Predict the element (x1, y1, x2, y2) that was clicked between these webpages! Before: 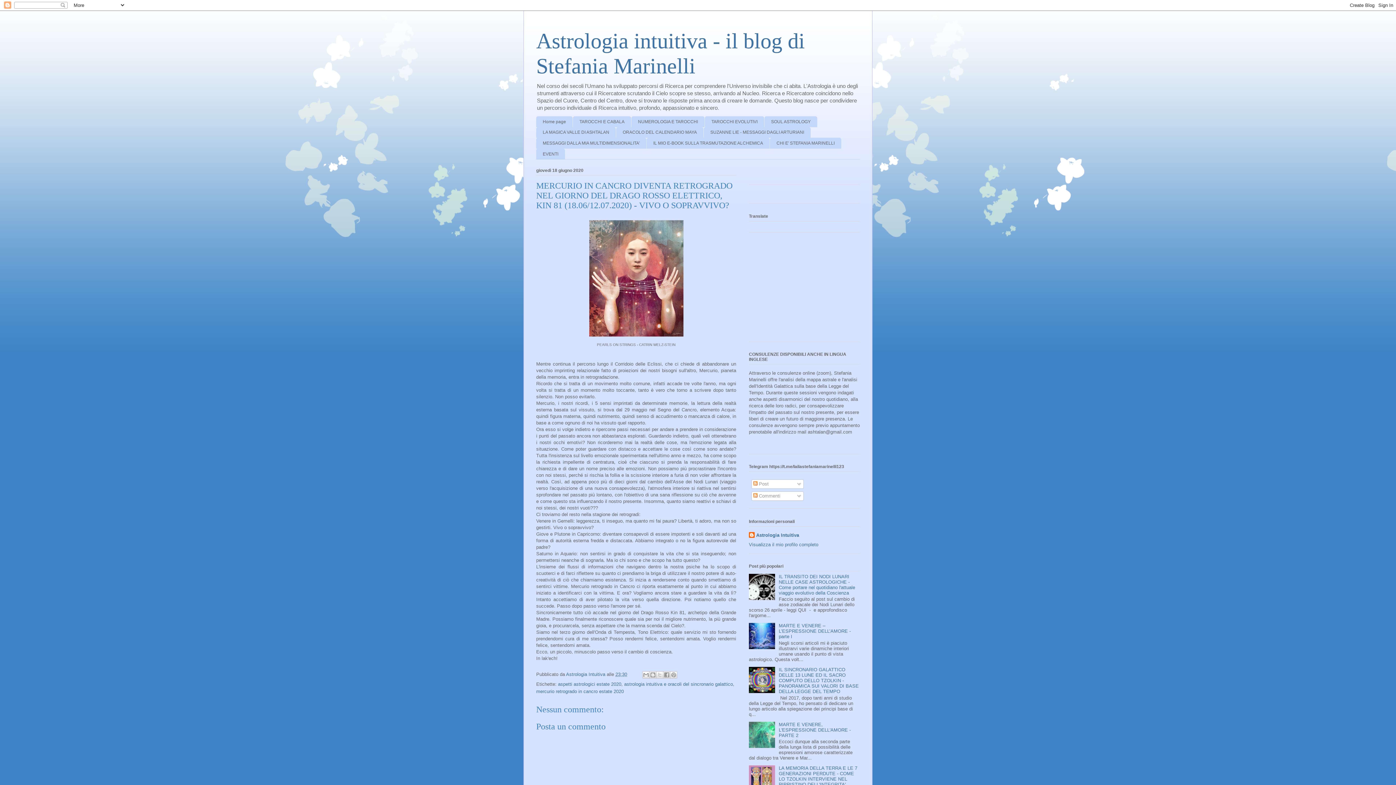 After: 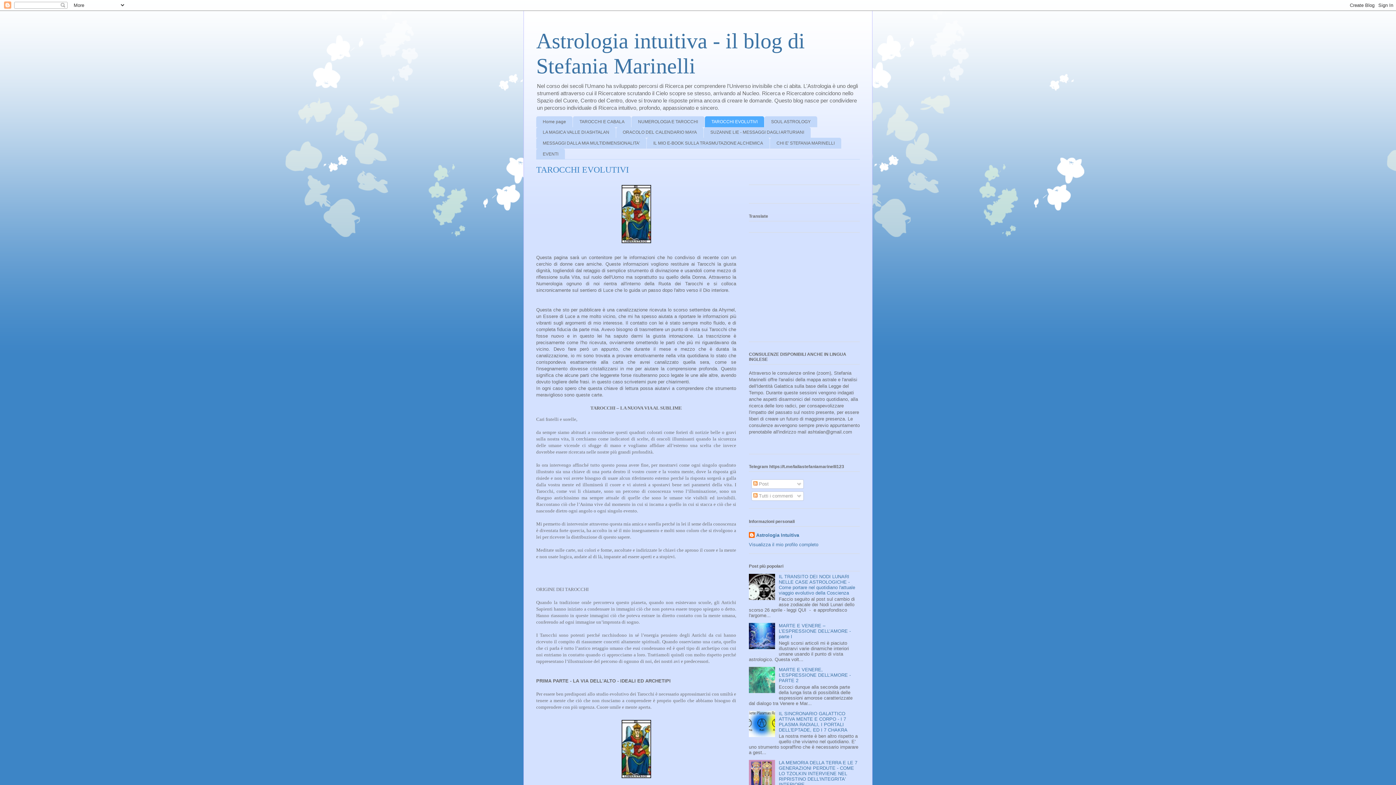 Action: label: TAROCCHI EVOLUTIVI bbox: (705, 116, 764, 127)